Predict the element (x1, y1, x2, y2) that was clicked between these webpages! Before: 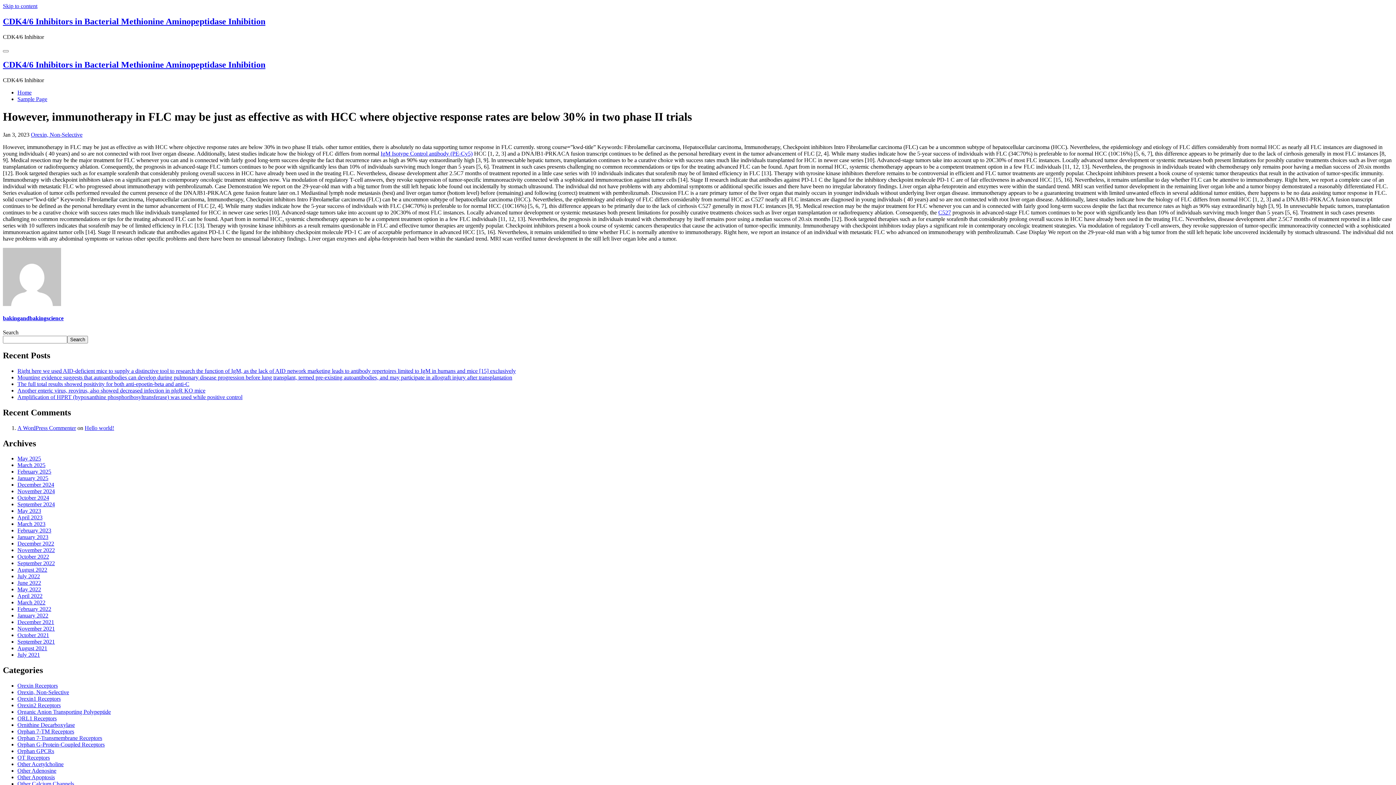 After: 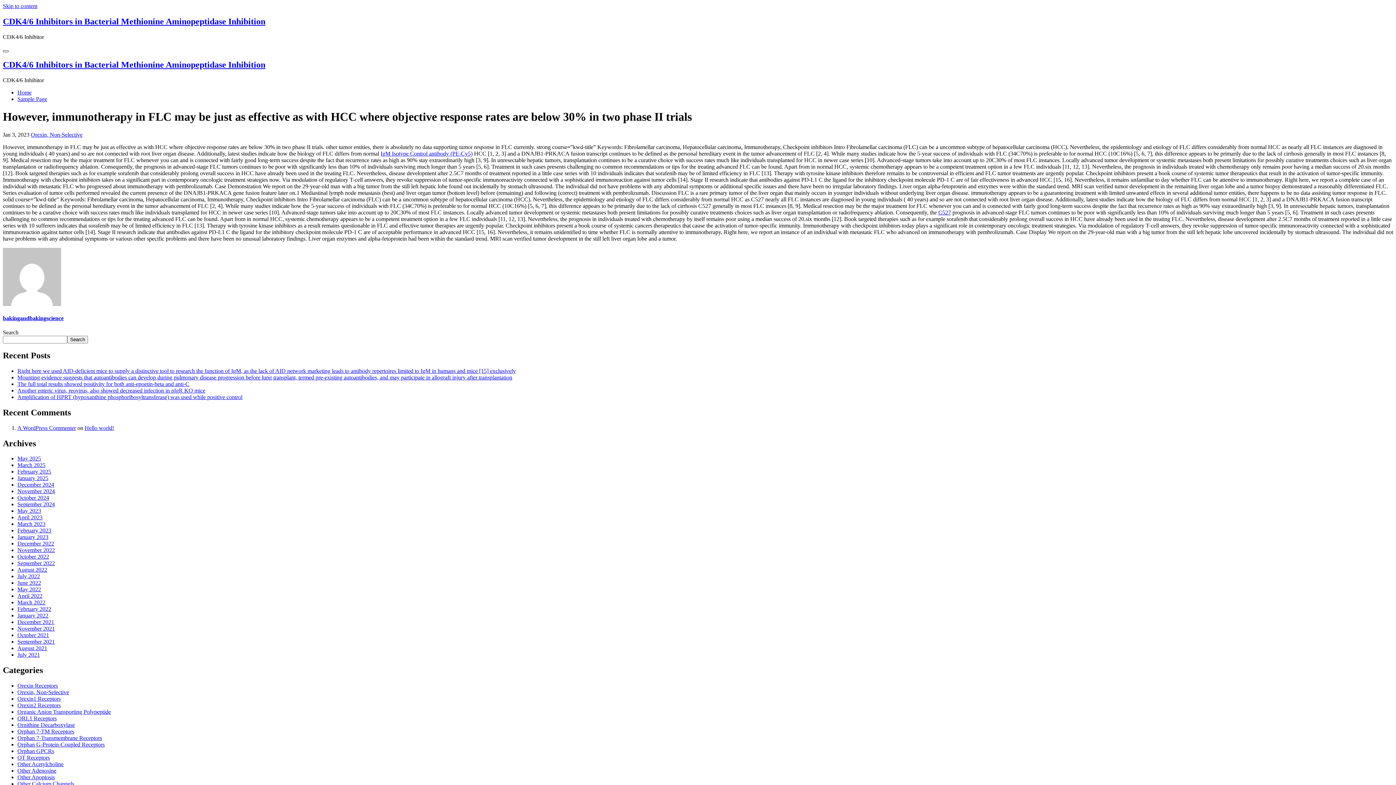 Action: bbox: (2, 50, 8, 52)